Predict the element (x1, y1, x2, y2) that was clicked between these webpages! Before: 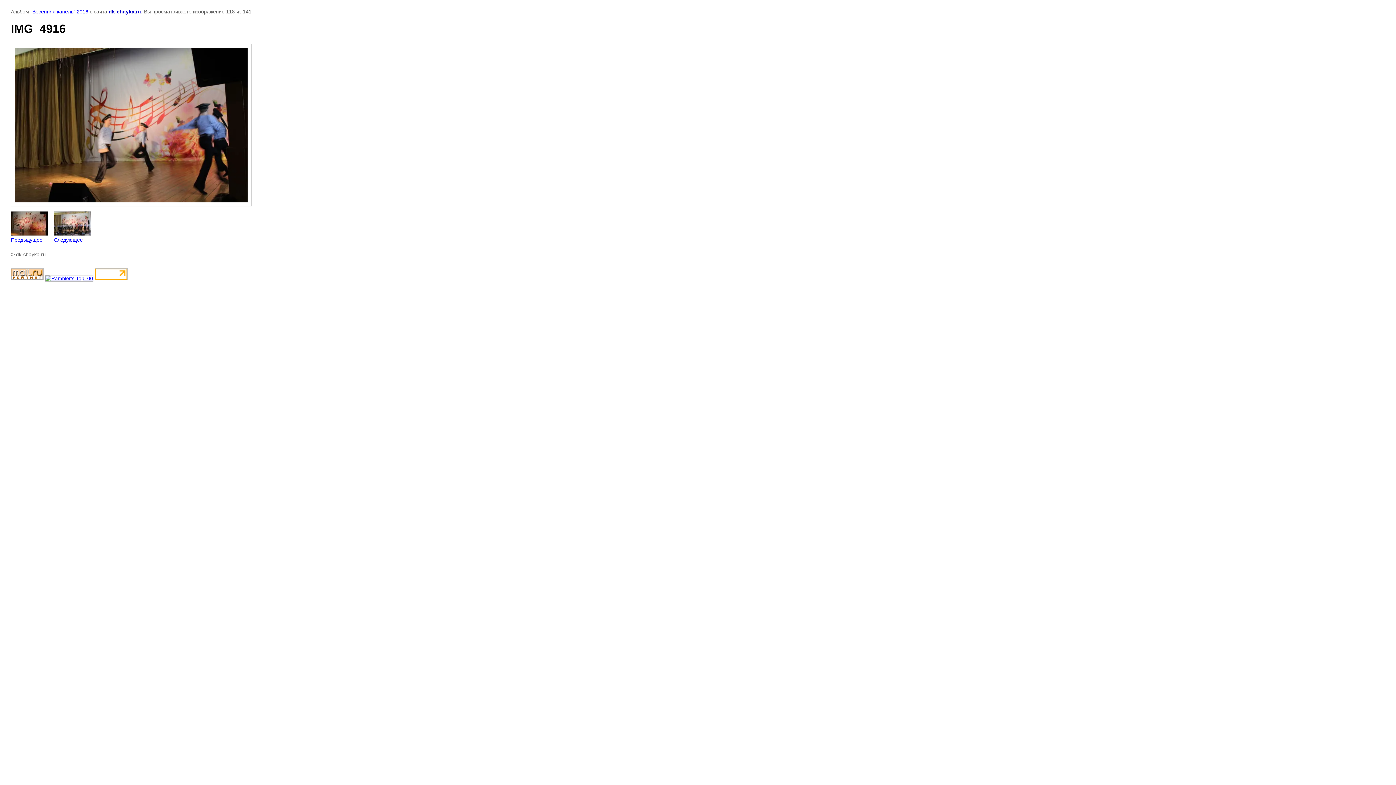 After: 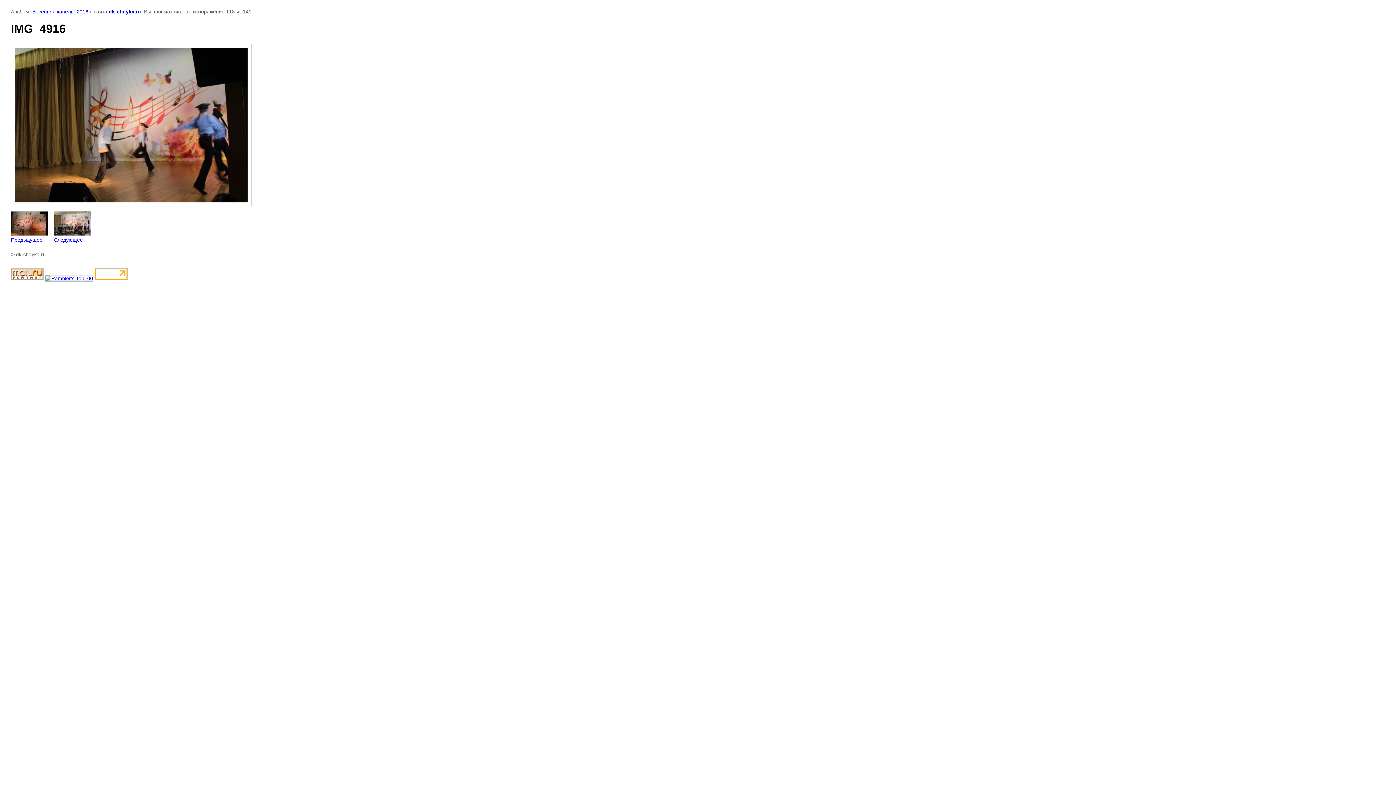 Action: bbox: (45, 275, 93, 281)